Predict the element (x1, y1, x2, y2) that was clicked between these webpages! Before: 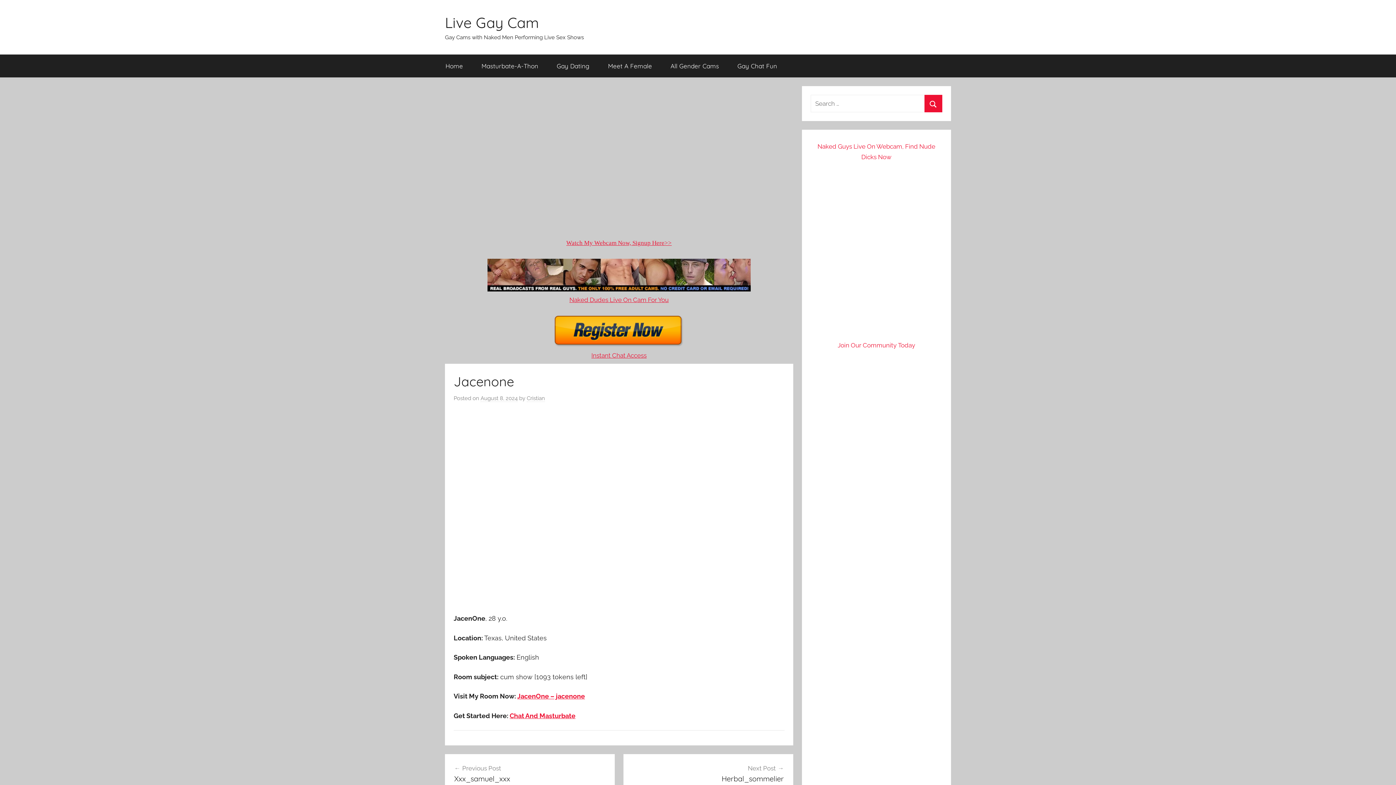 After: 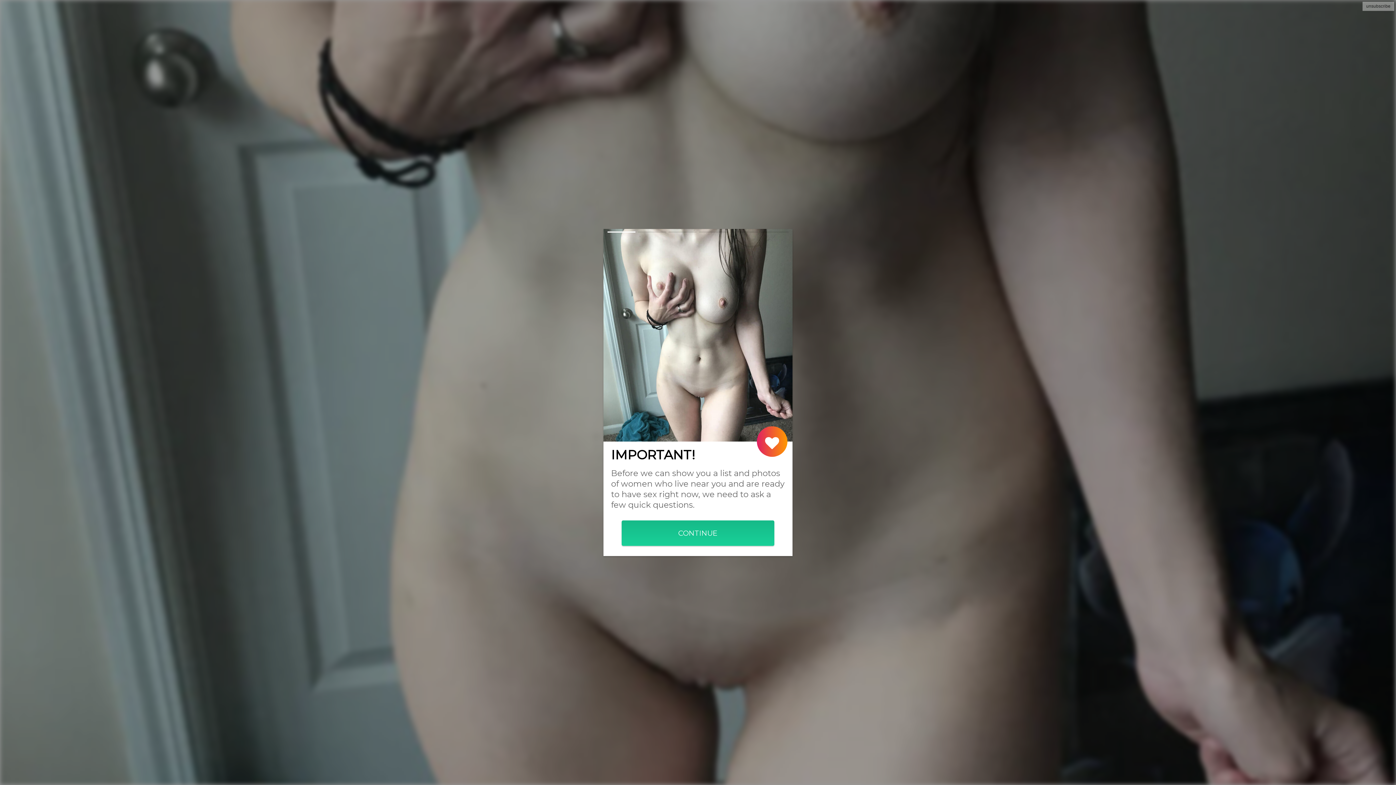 Action: bbox: (598, 54, 661, 77) label: Meet A Female